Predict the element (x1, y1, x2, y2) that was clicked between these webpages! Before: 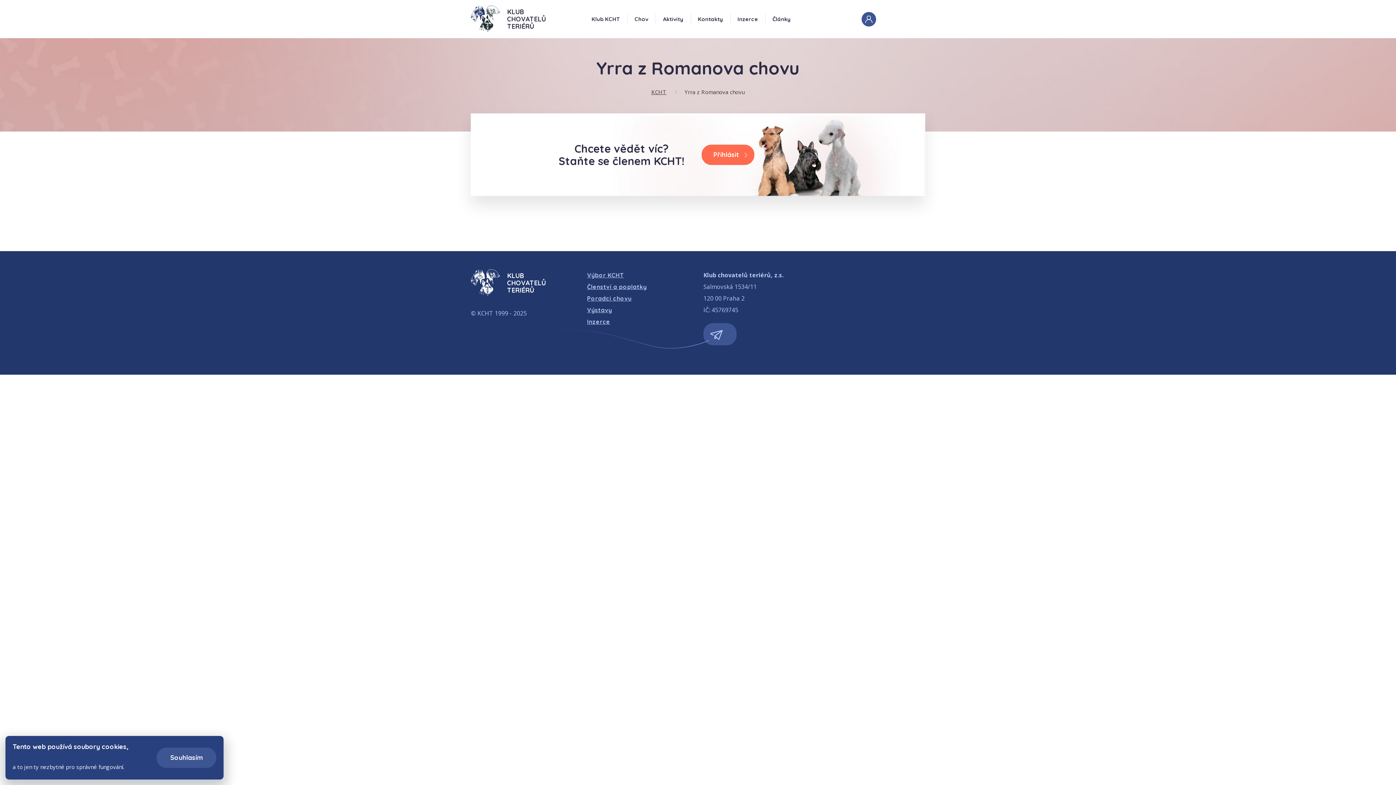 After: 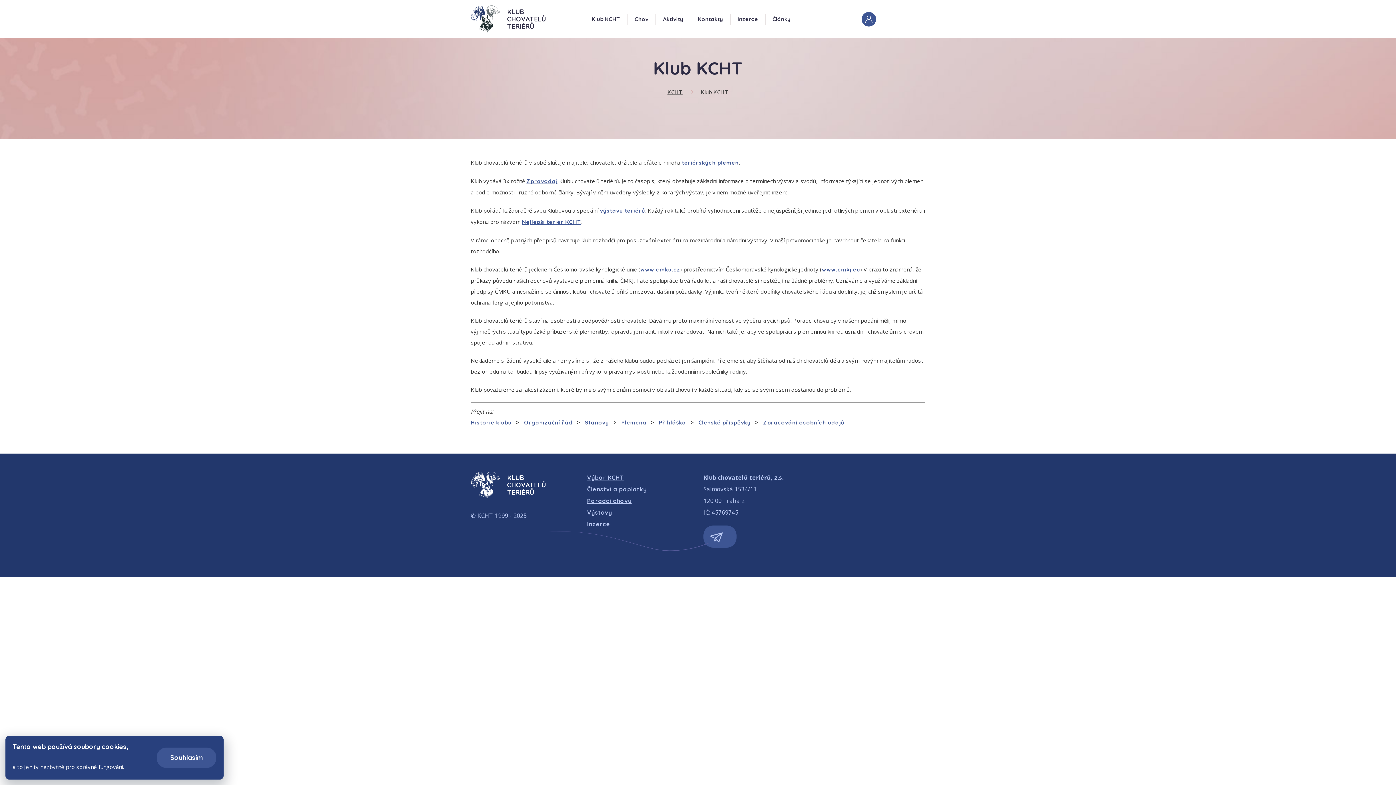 Action: label: Klub KCHT bbox: (584, 8, 627, 30)